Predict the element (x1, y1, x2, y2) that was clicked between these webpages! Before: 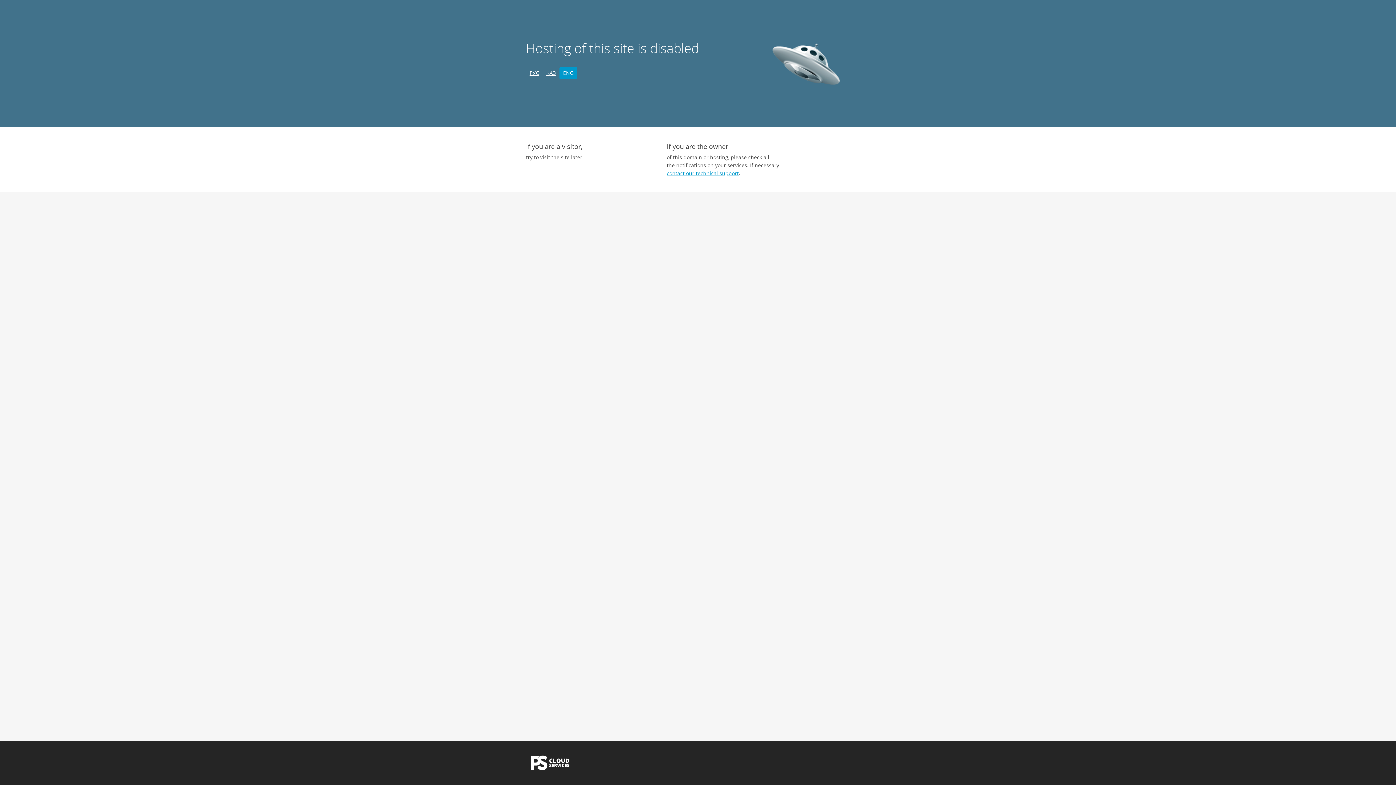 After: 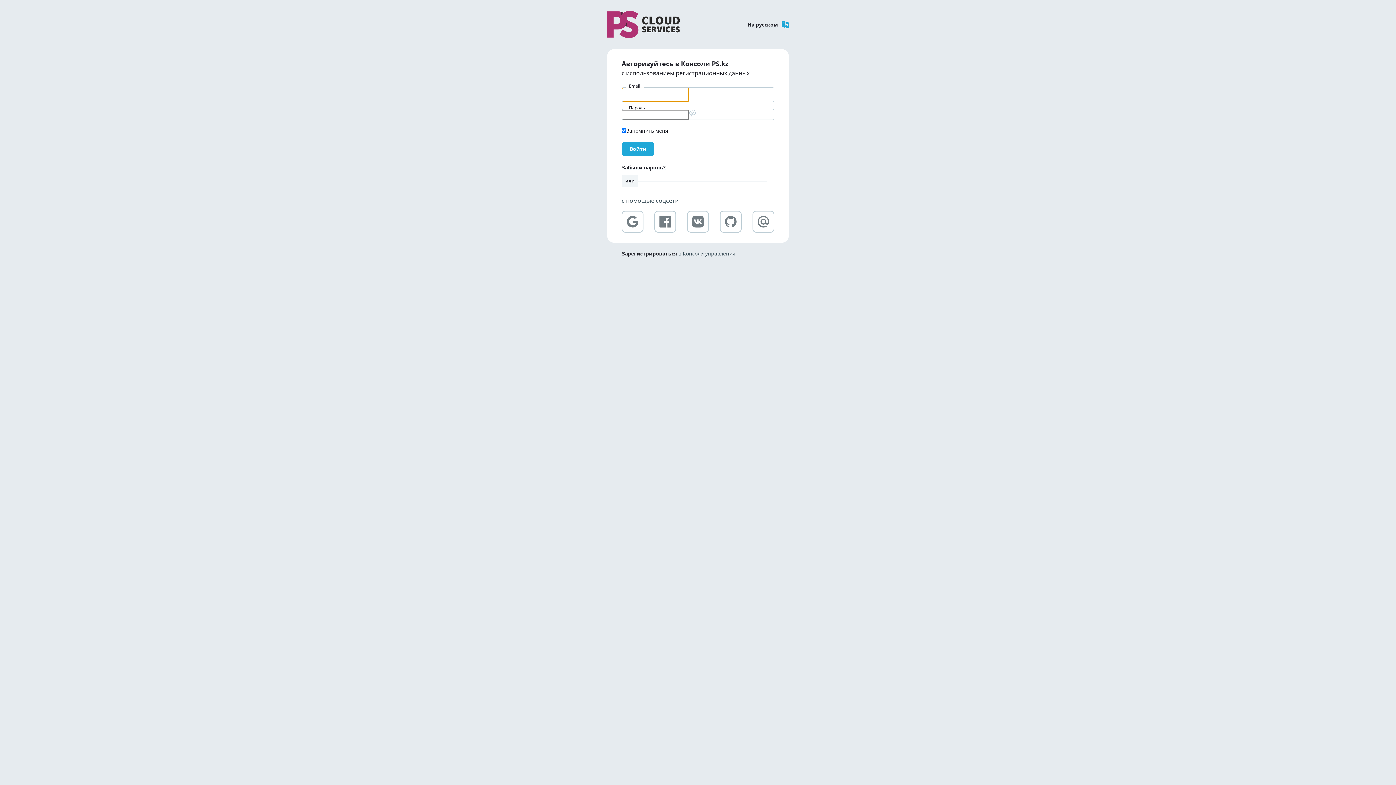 Action: bbox: (666, 169, 738, 176) label: contact our technical support